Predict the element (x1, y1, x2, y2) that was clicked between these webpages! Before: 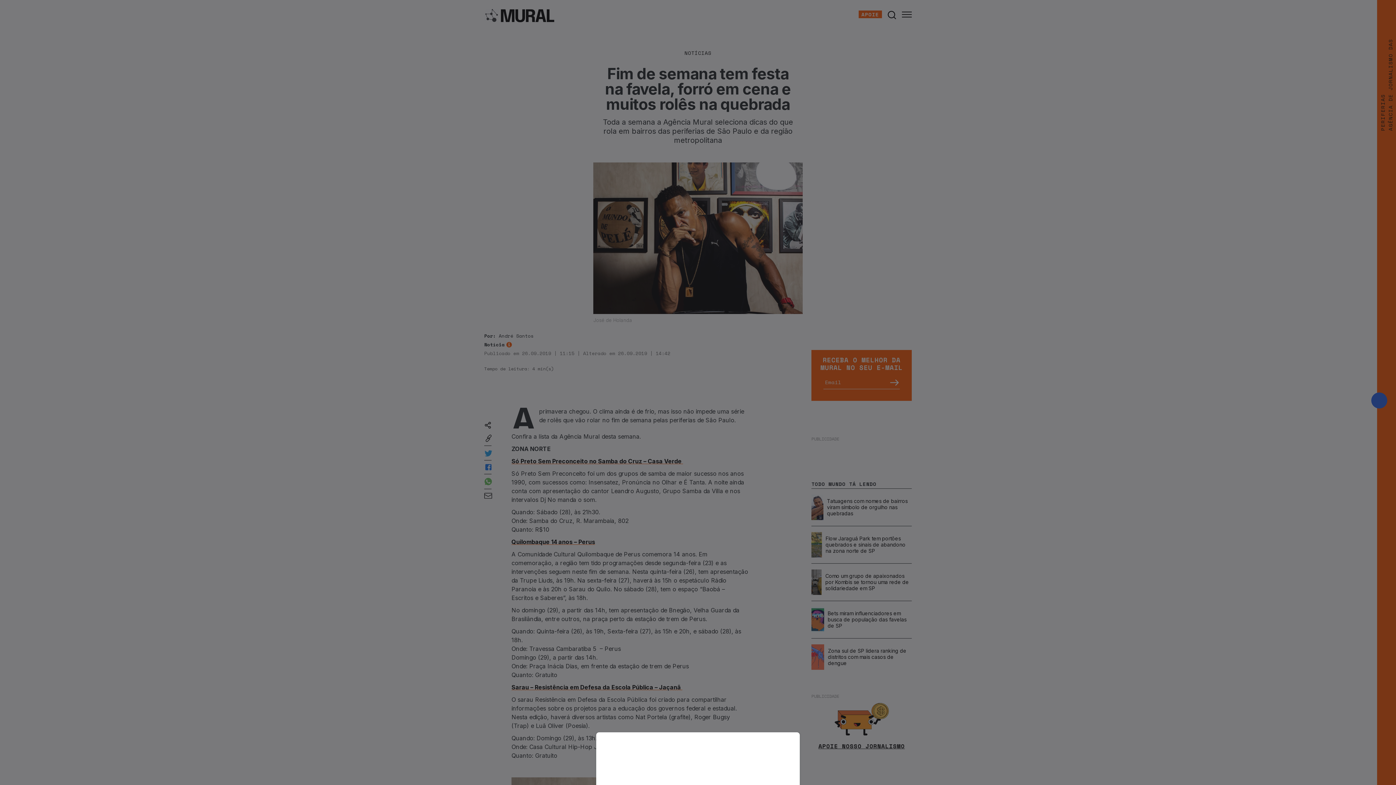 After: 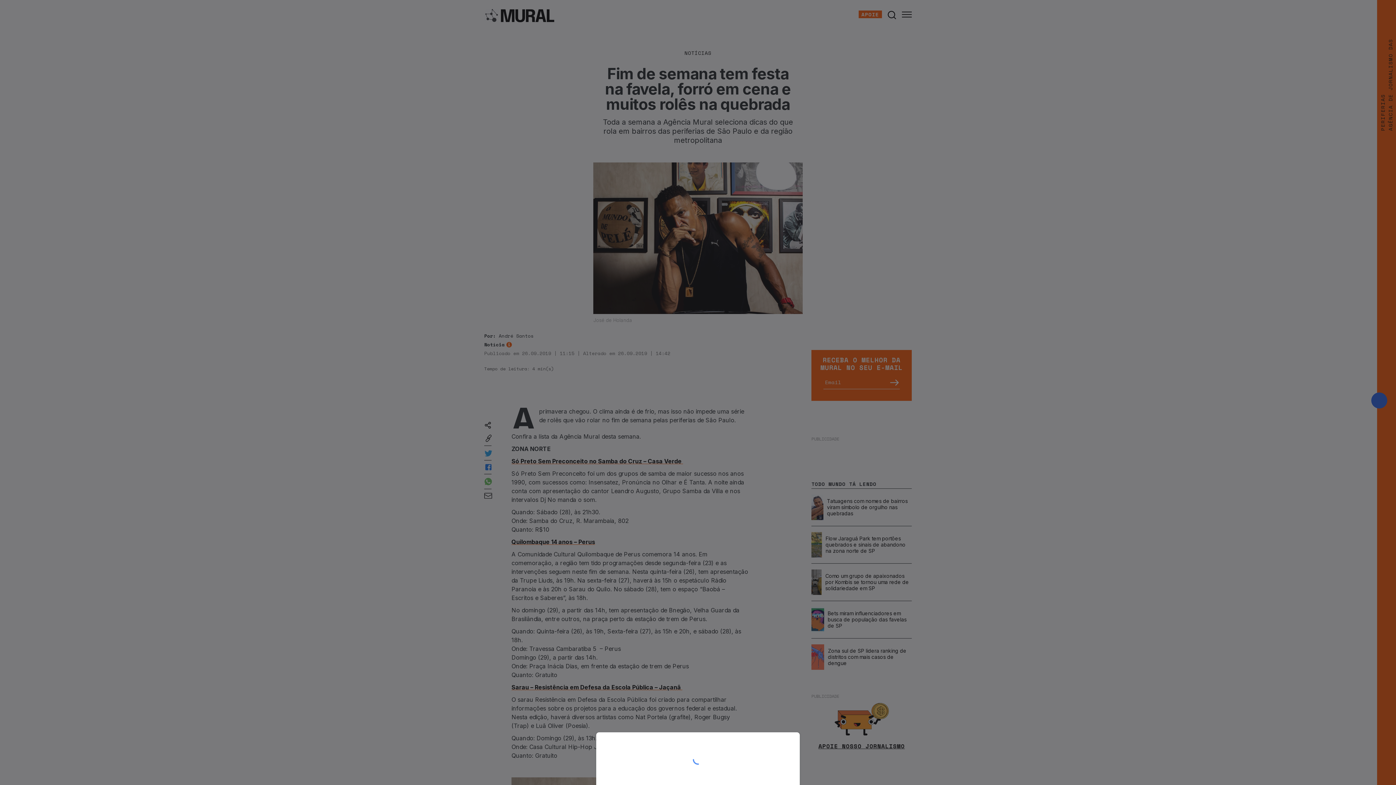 Action: bbox: (0, 0, 1396, 785)